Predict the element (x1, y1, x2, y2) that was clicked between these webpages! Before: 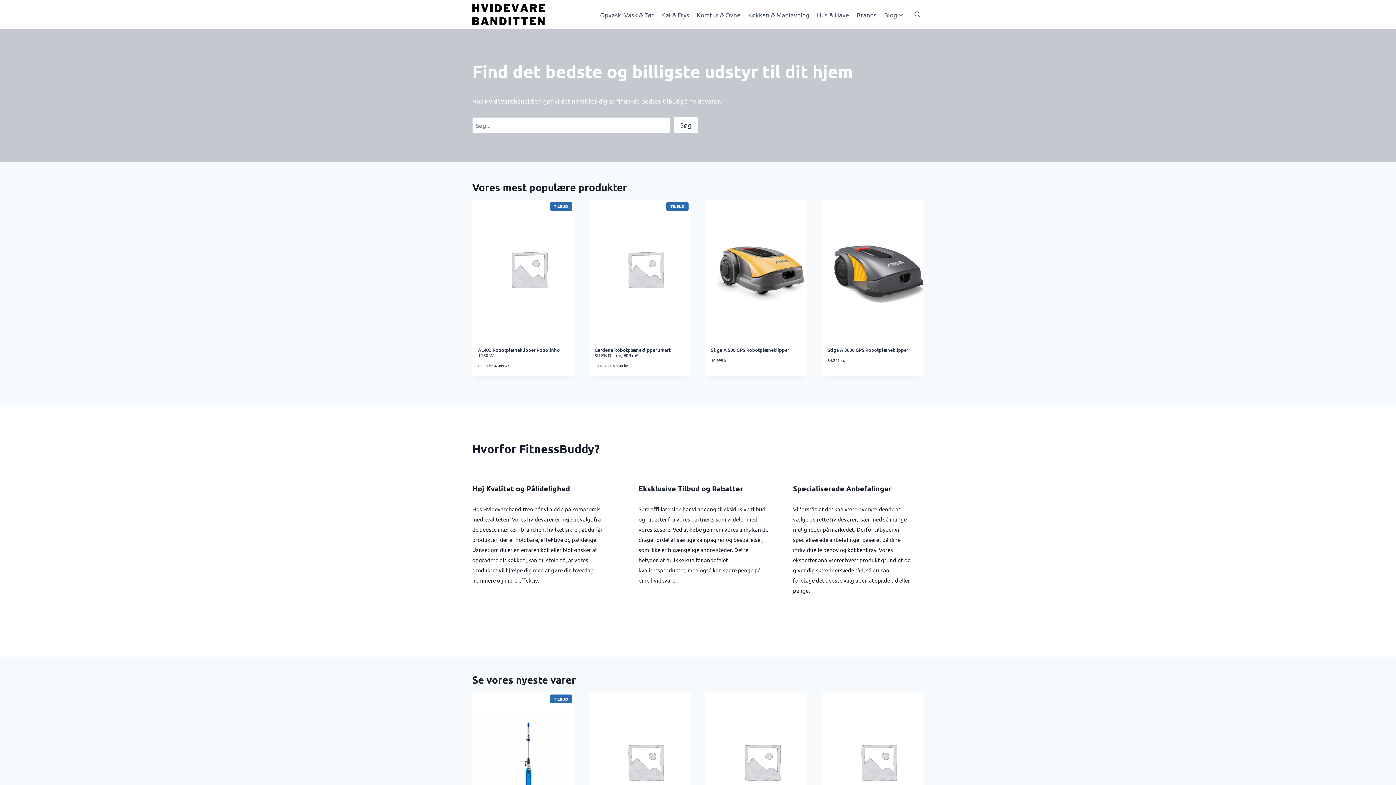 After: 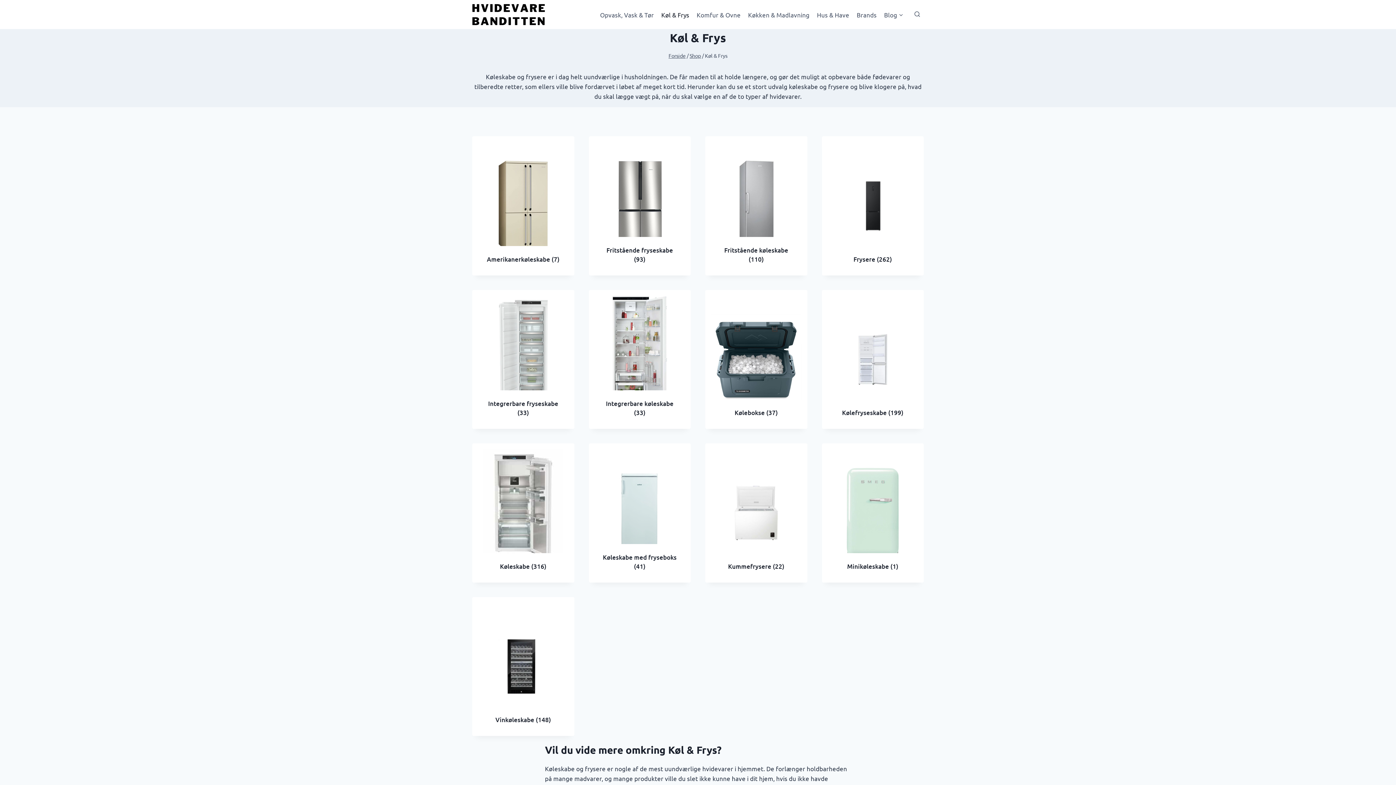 Action: label: Køl & Frys bbox: (657, 5, 693, 23)